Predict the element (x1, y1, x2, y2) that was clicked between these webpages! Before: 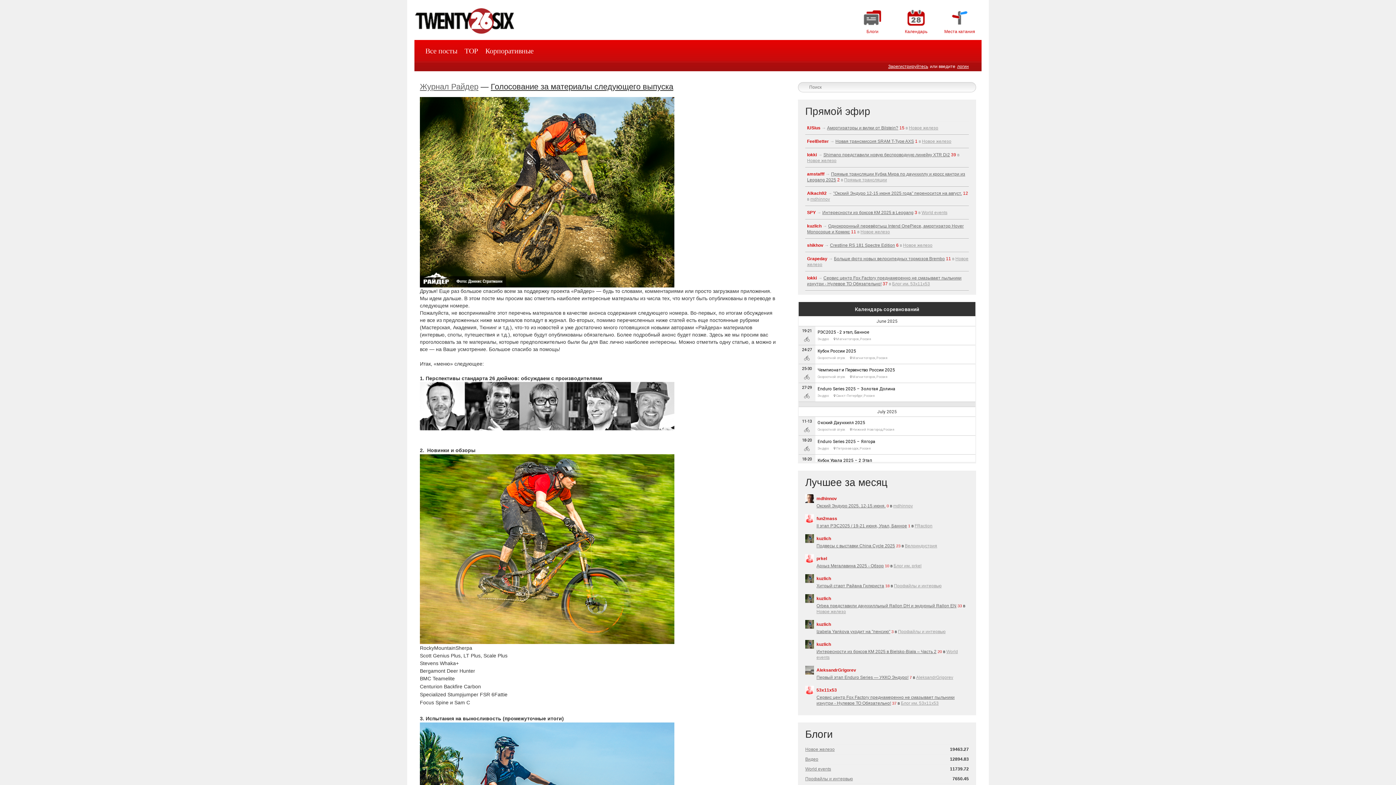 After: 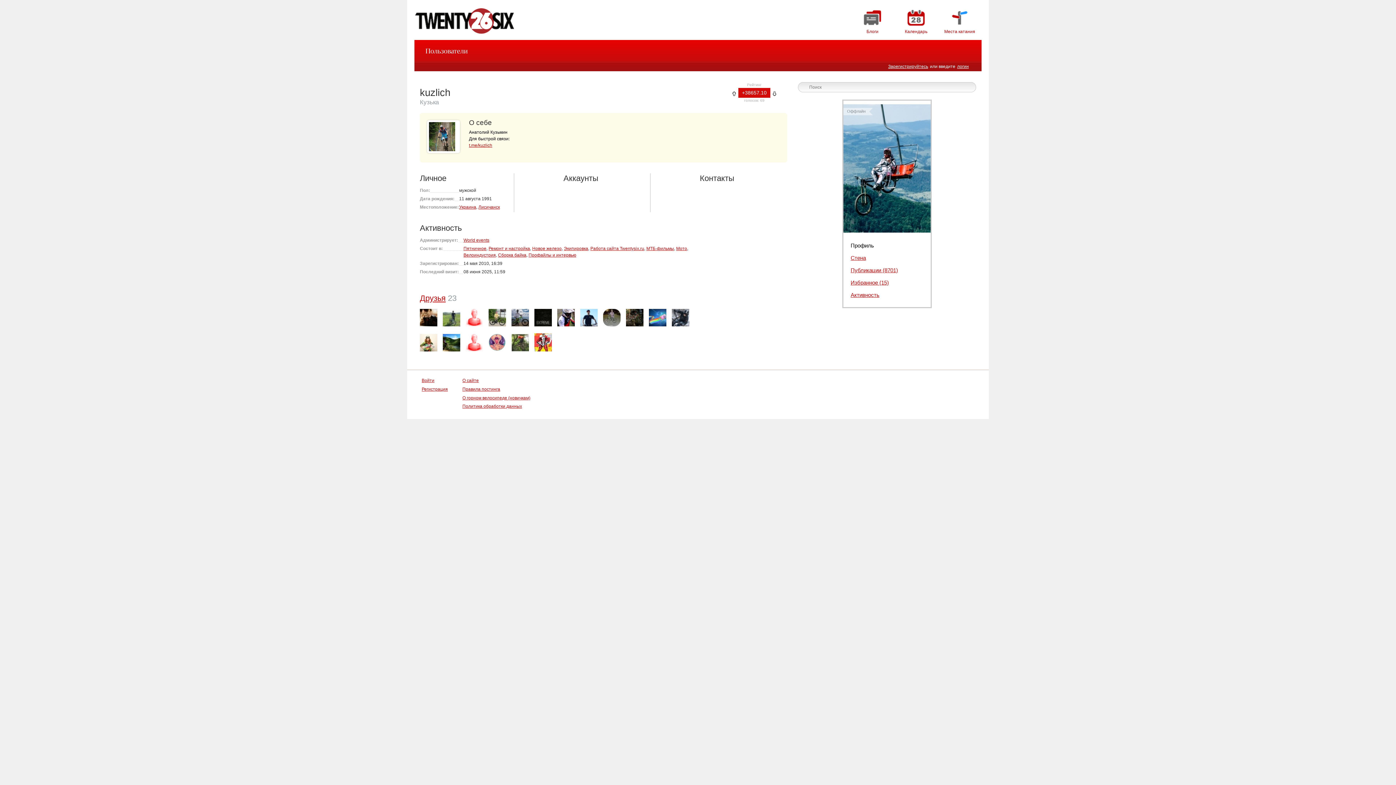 Action: bbox: (805, 574, 814, 583)